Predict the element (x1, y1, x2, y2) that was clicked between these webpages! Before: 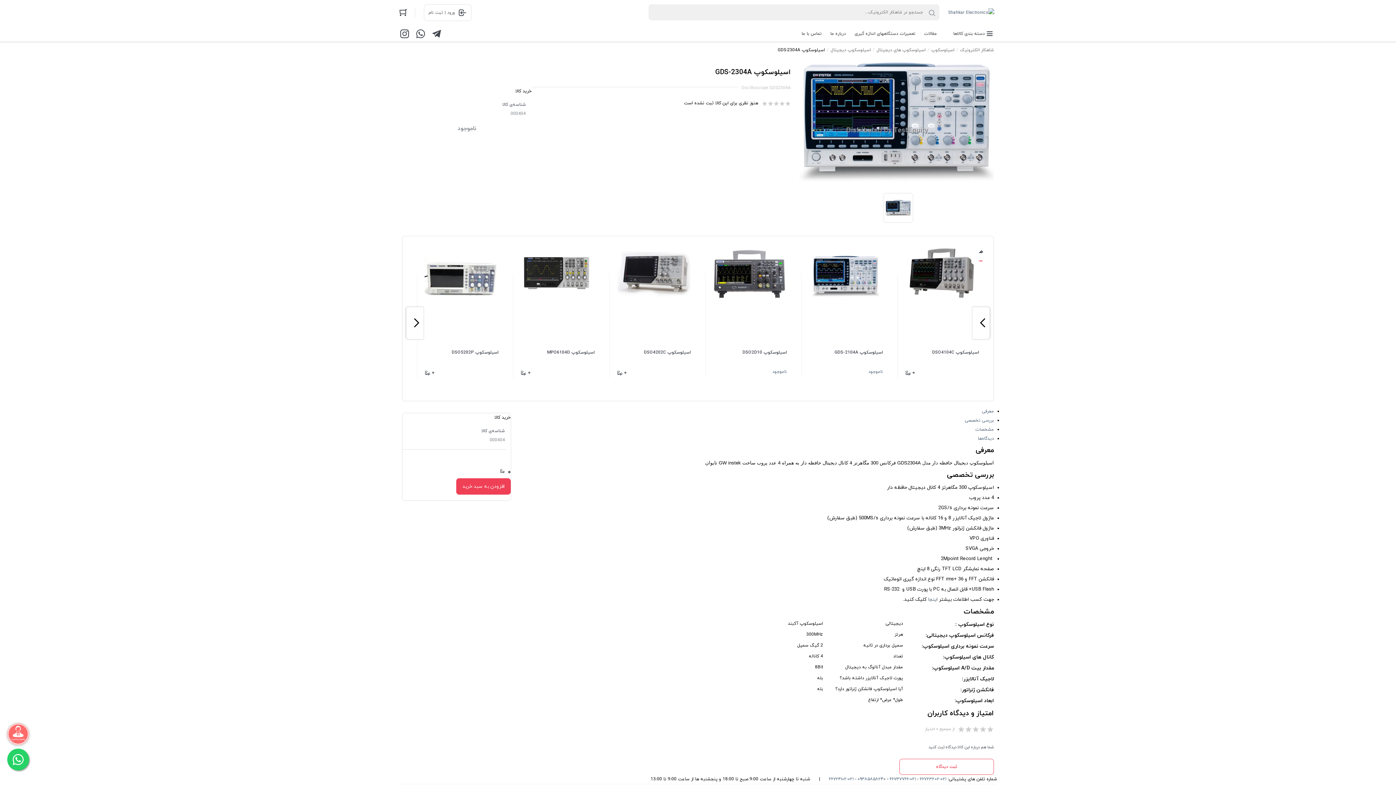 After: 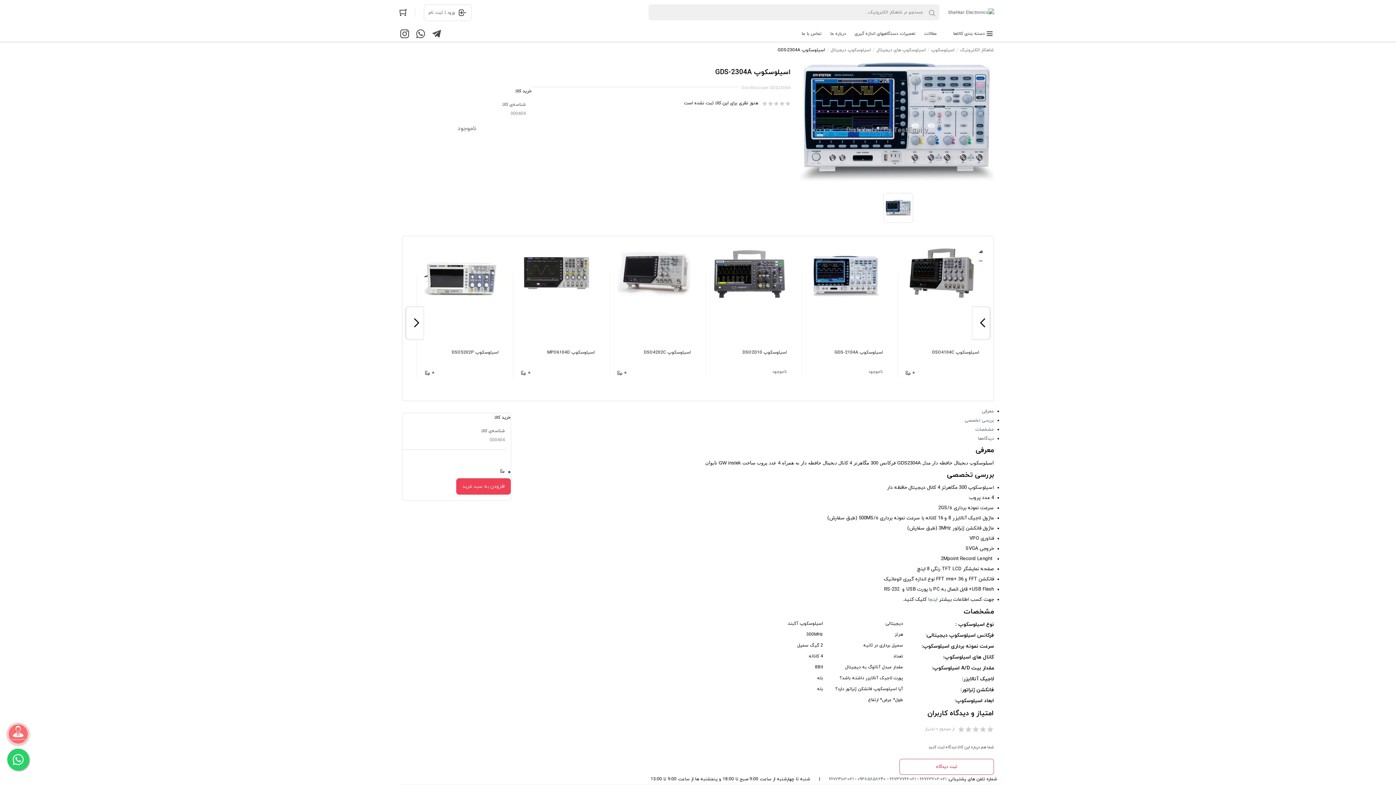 Action: bbox: (398, 27, 410, 39)